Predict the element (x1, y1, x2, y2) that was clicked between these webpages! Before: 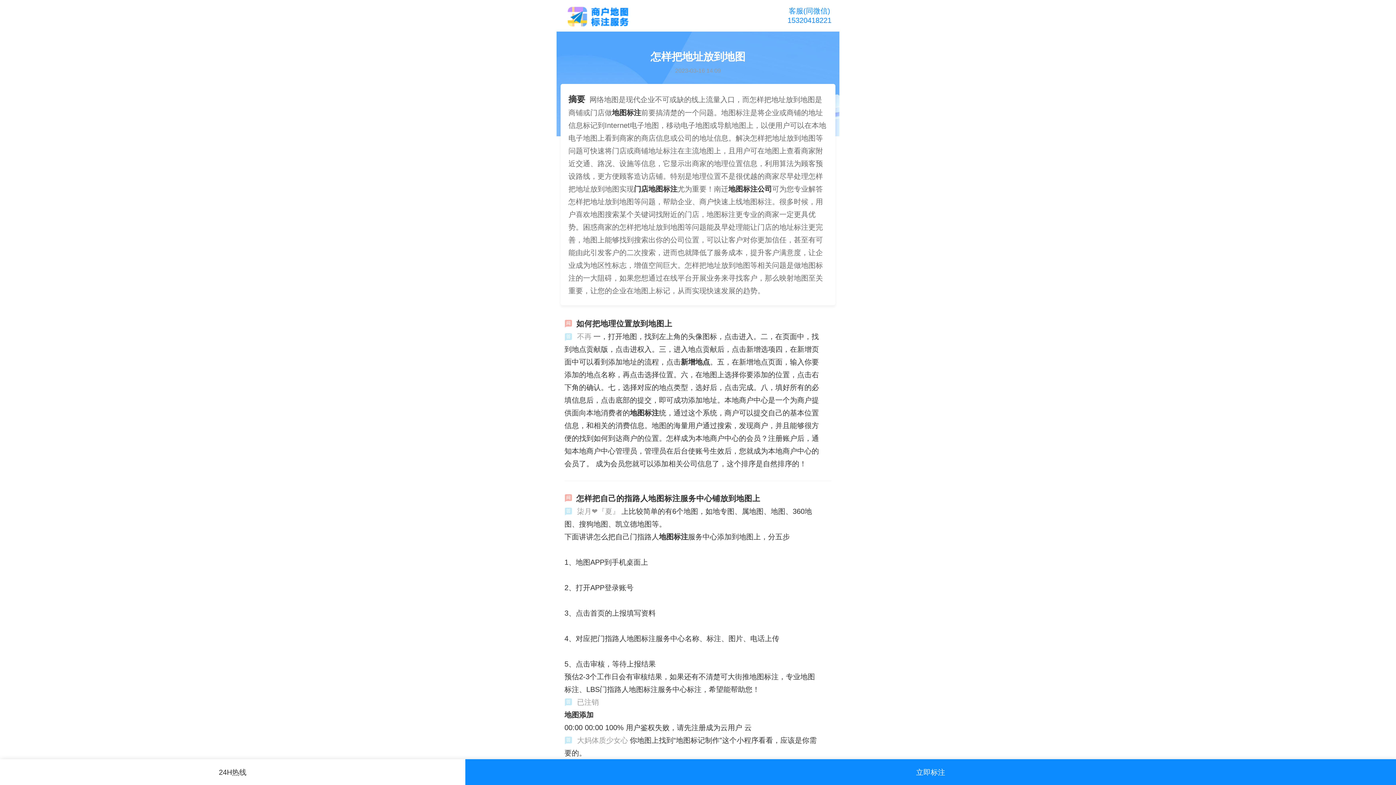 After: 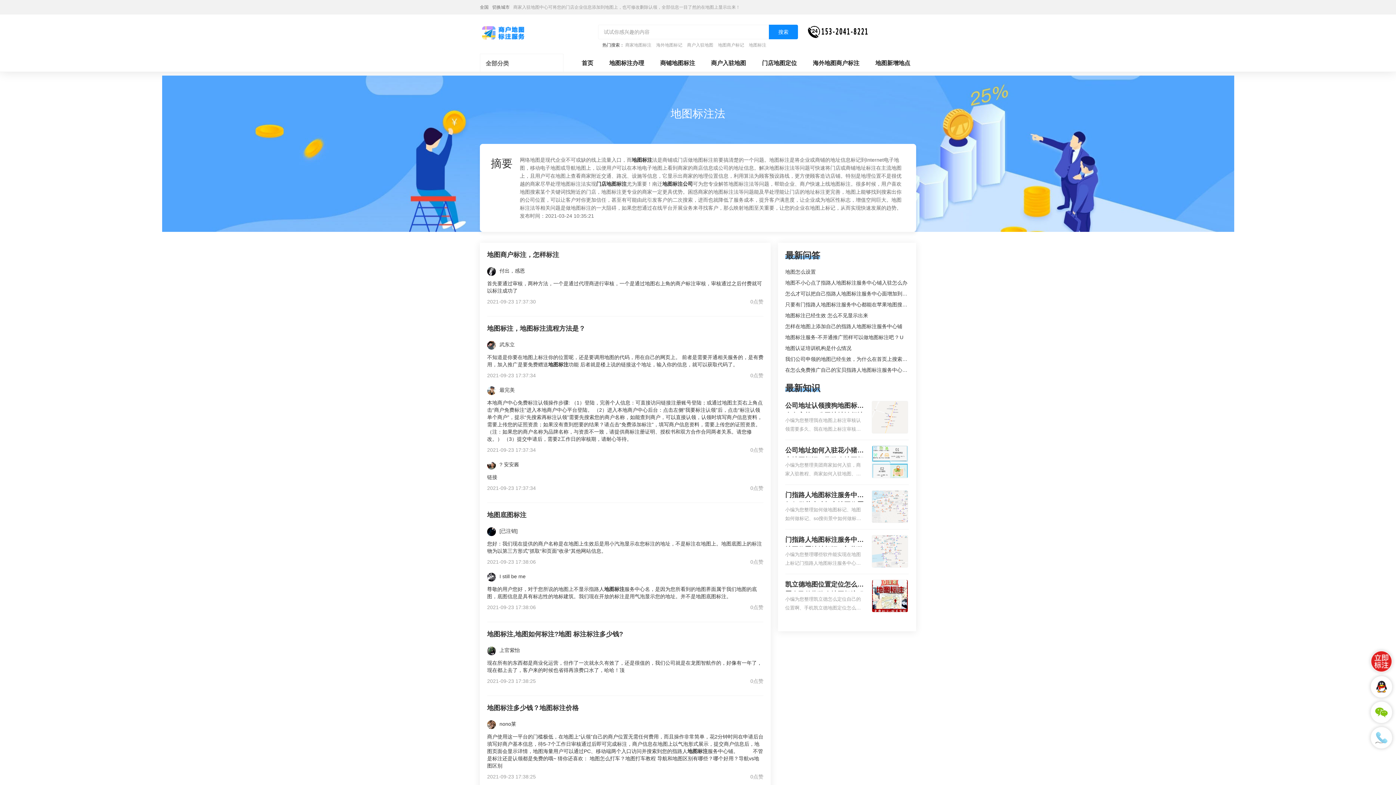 Action: label: 地图标注 bbox: (630, 409, 659, 417)